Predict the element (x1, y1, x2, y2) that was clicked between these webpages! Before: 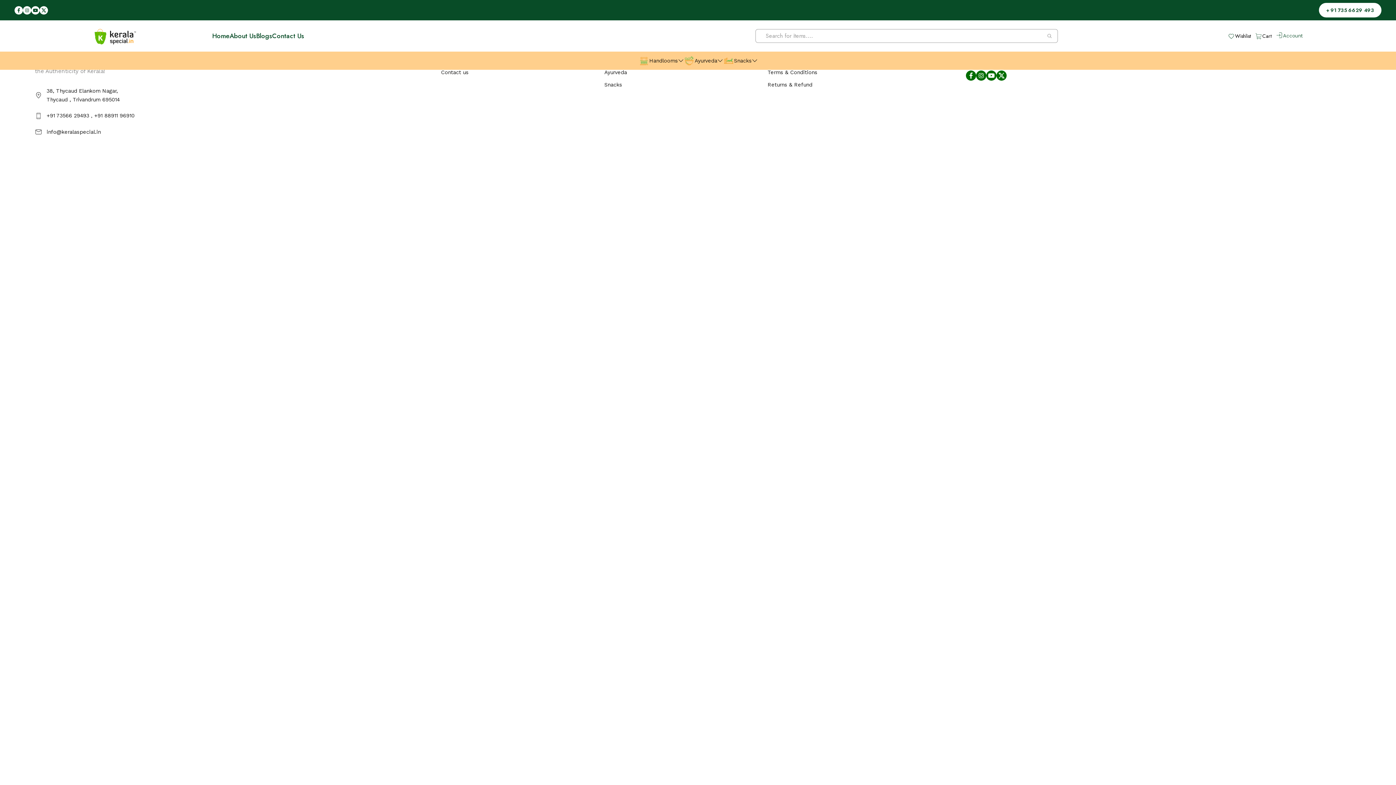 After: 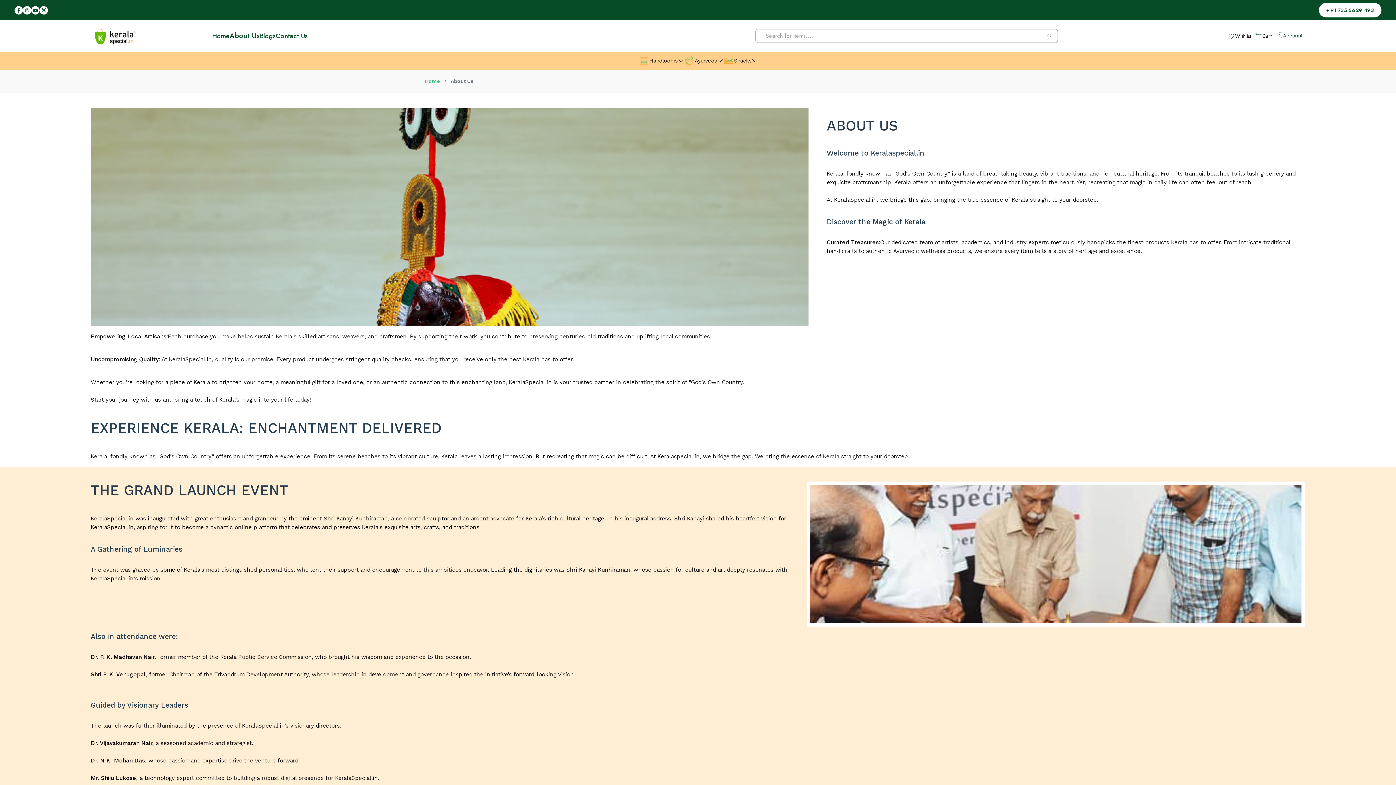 Action: bbox: (229, 31, 256, 40) label: About Us